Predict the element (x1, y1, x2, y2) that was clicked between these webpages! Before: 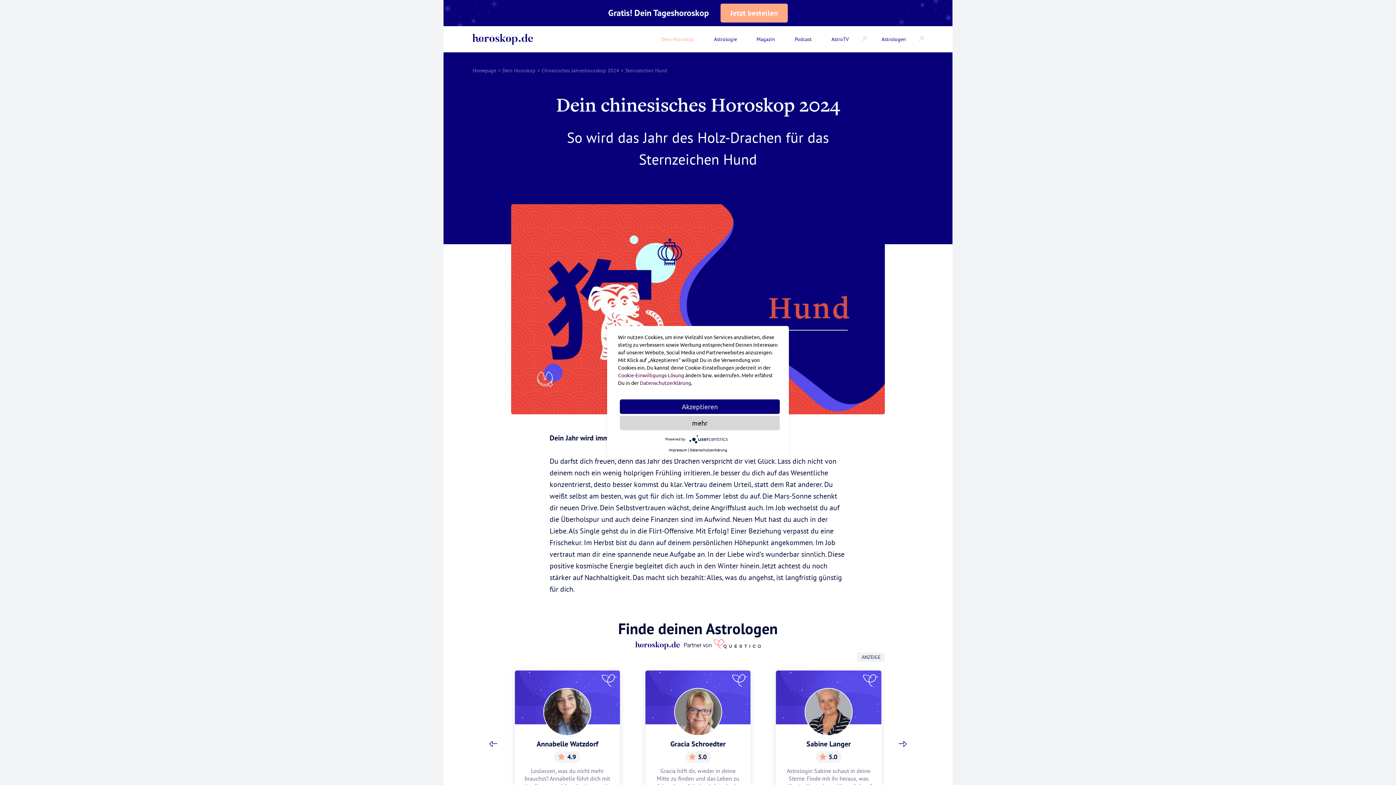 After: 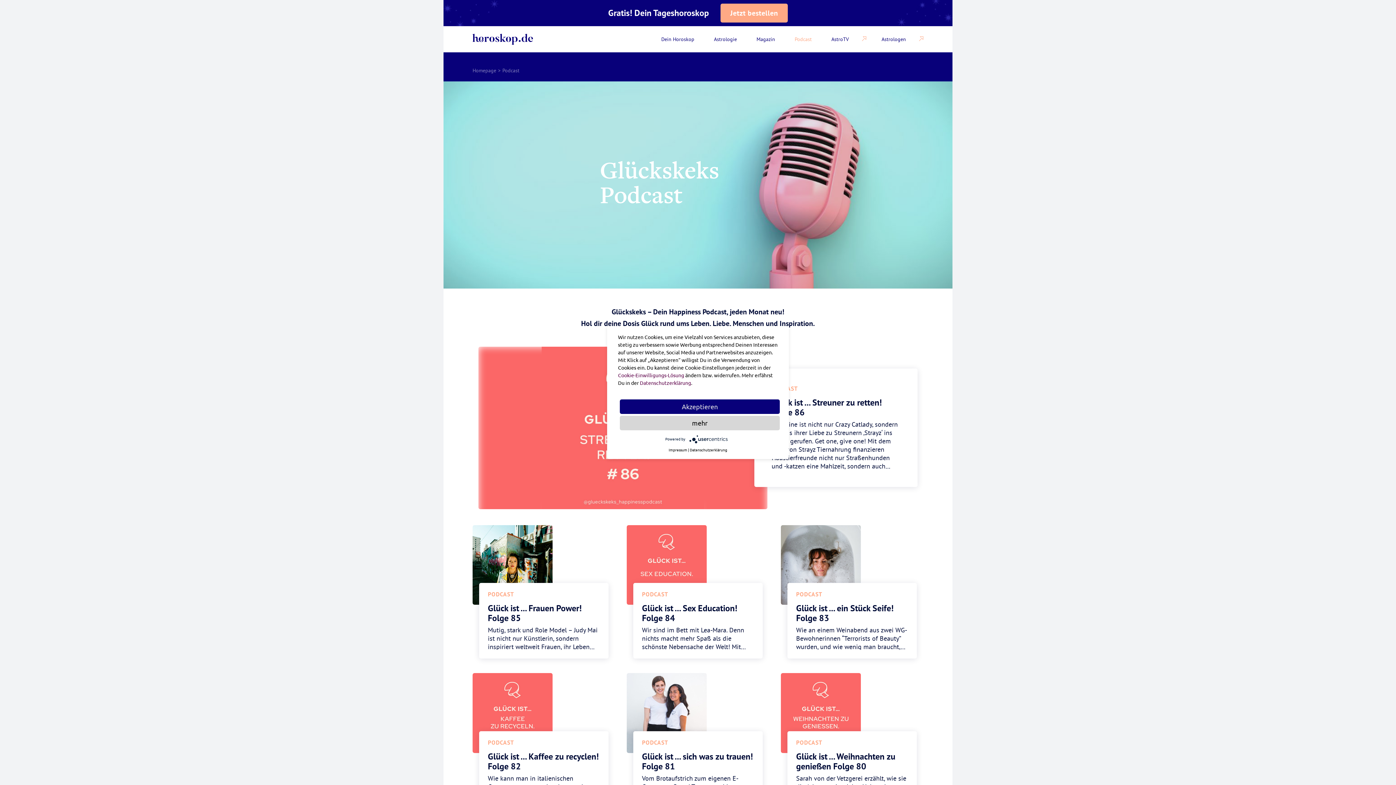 Action: bbox: (790, 28, 816, 49) label: Podcast